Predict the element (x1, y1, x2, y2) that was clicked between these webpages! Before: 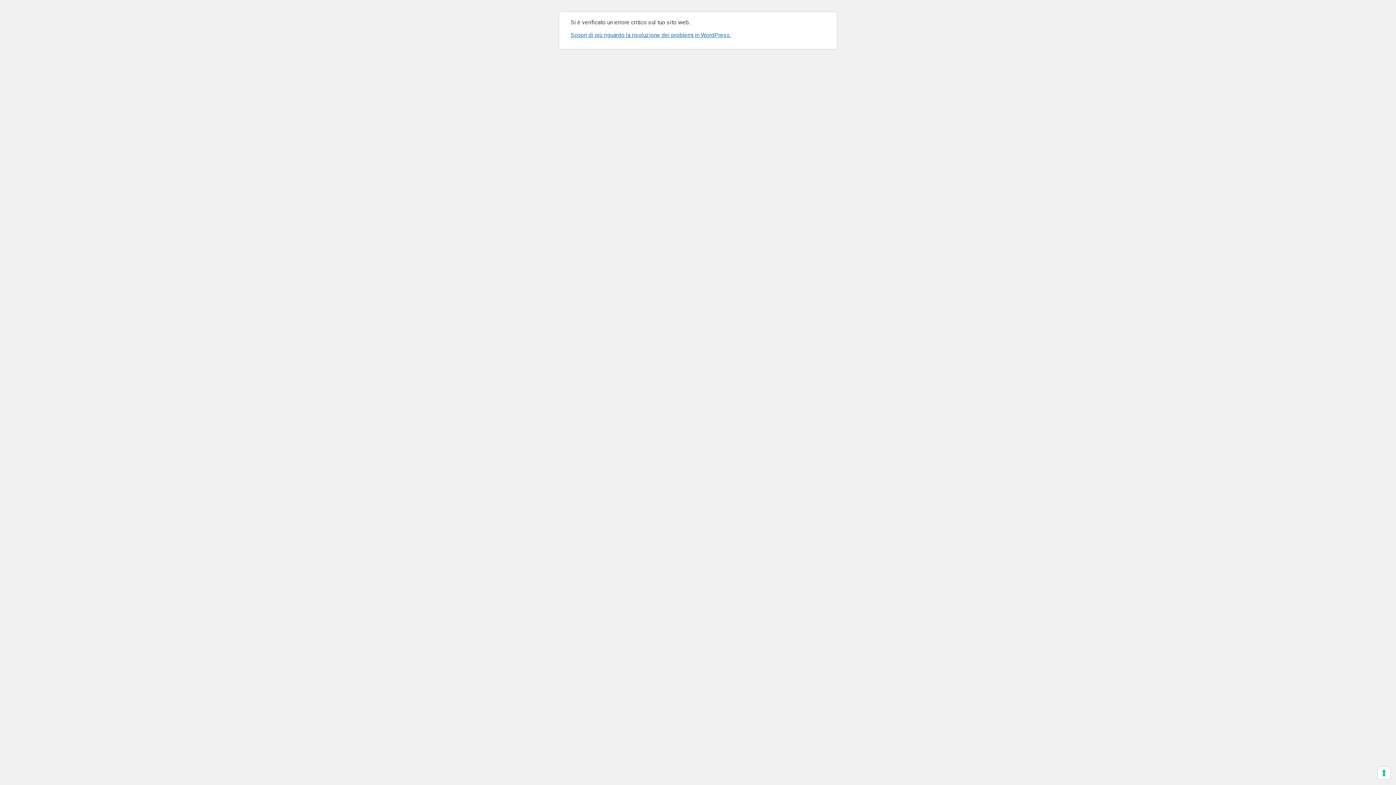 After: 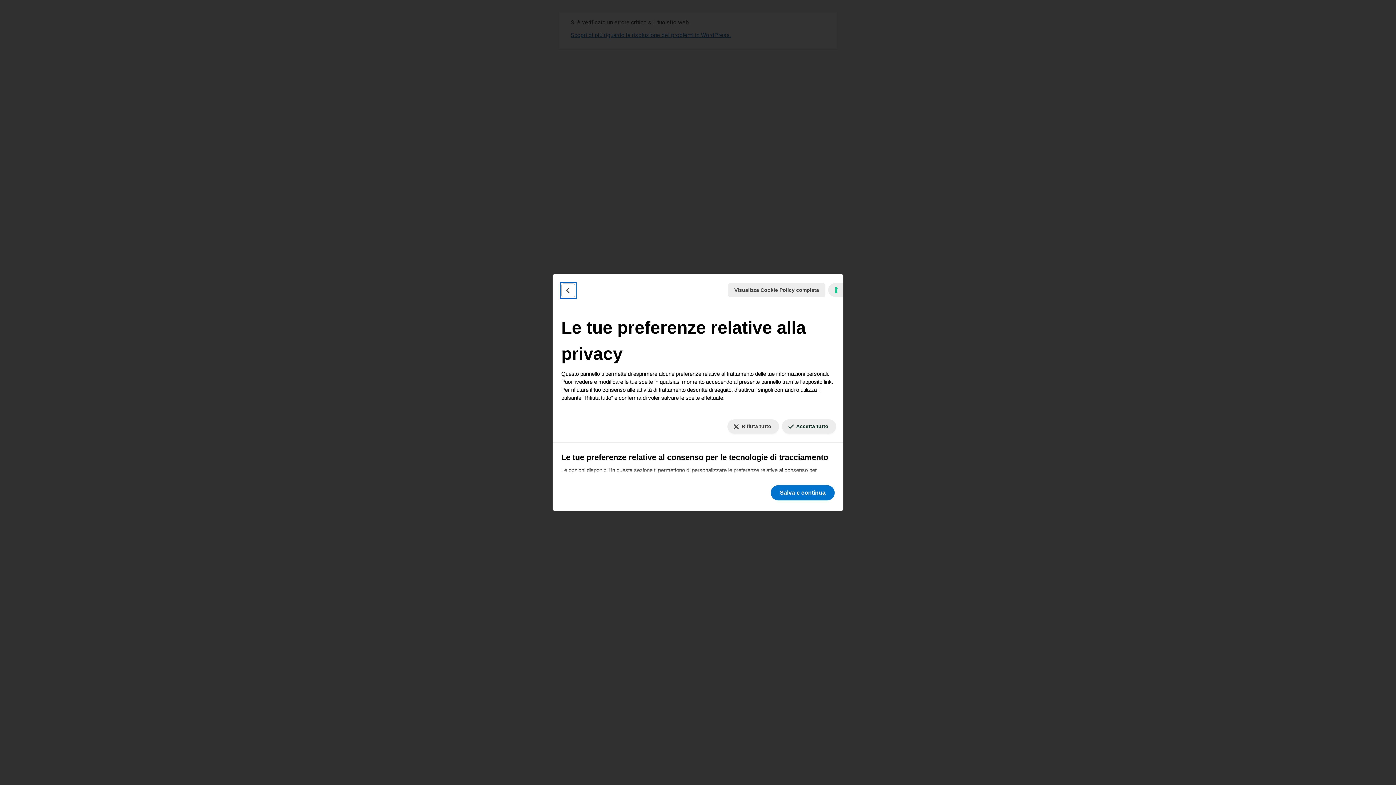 Action: label: Le tue preferenze relative al consenso per le tecnologie di tracciamento bbox: (1378, 767, 1390, 779)